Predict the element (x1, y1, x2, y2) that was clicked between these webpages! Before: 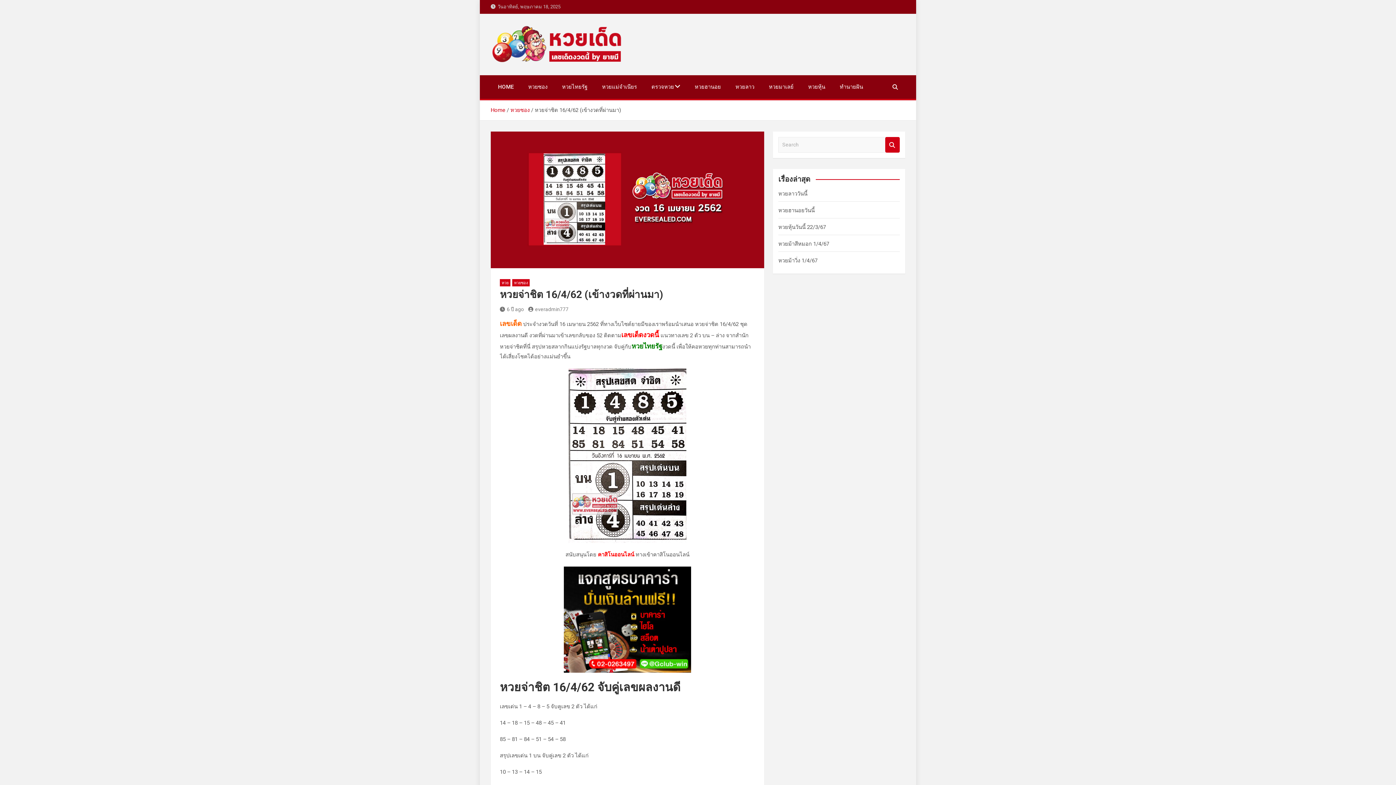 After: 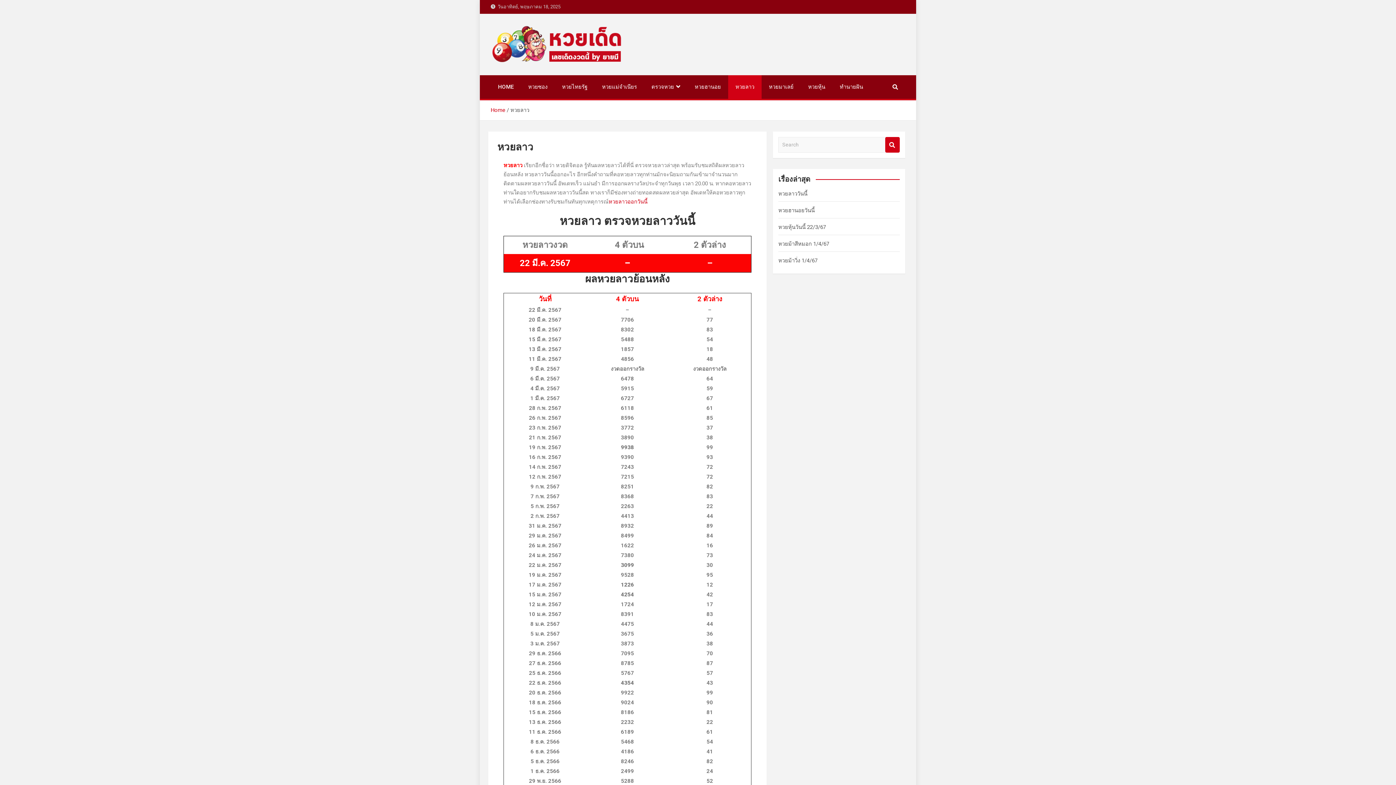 Action: label: หวยลาว bbox: (728, 75, 761, 98)